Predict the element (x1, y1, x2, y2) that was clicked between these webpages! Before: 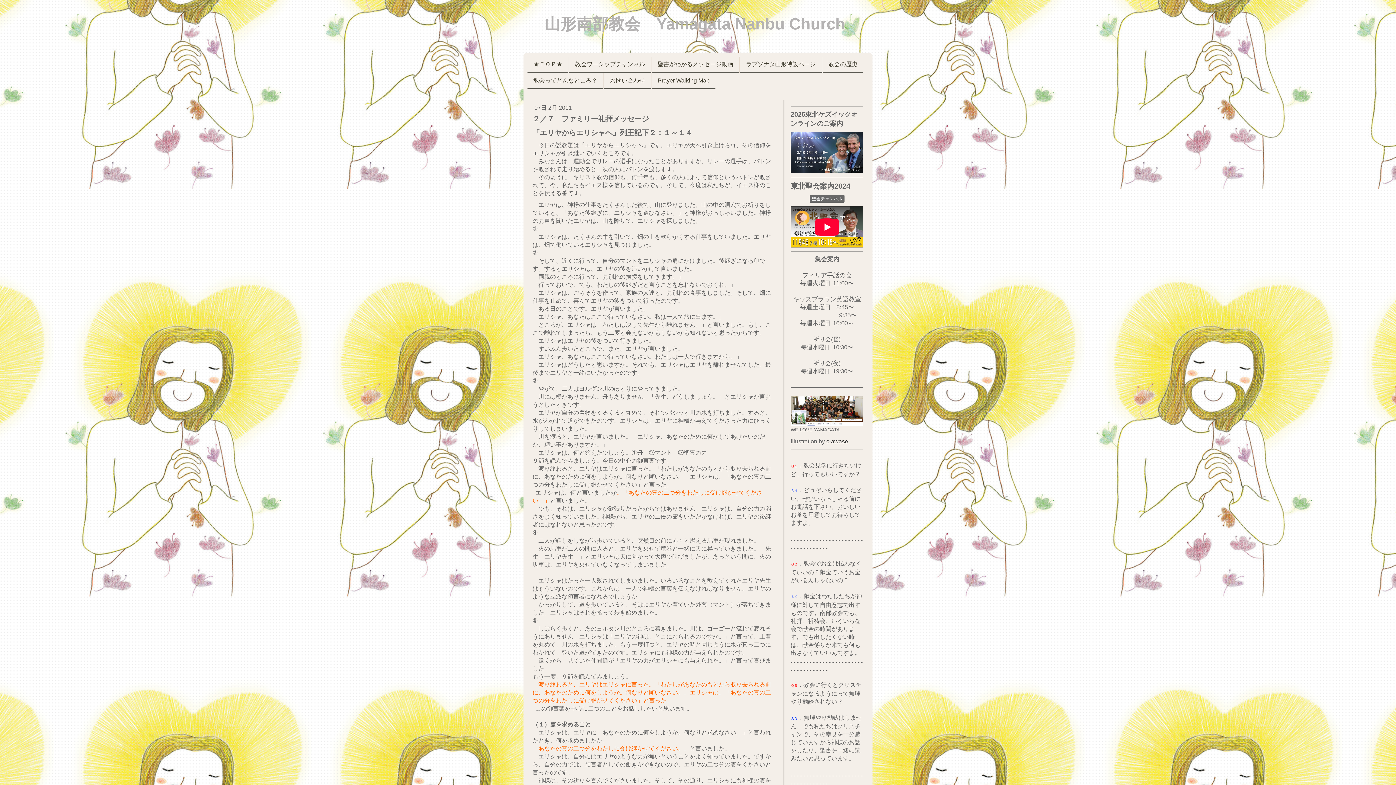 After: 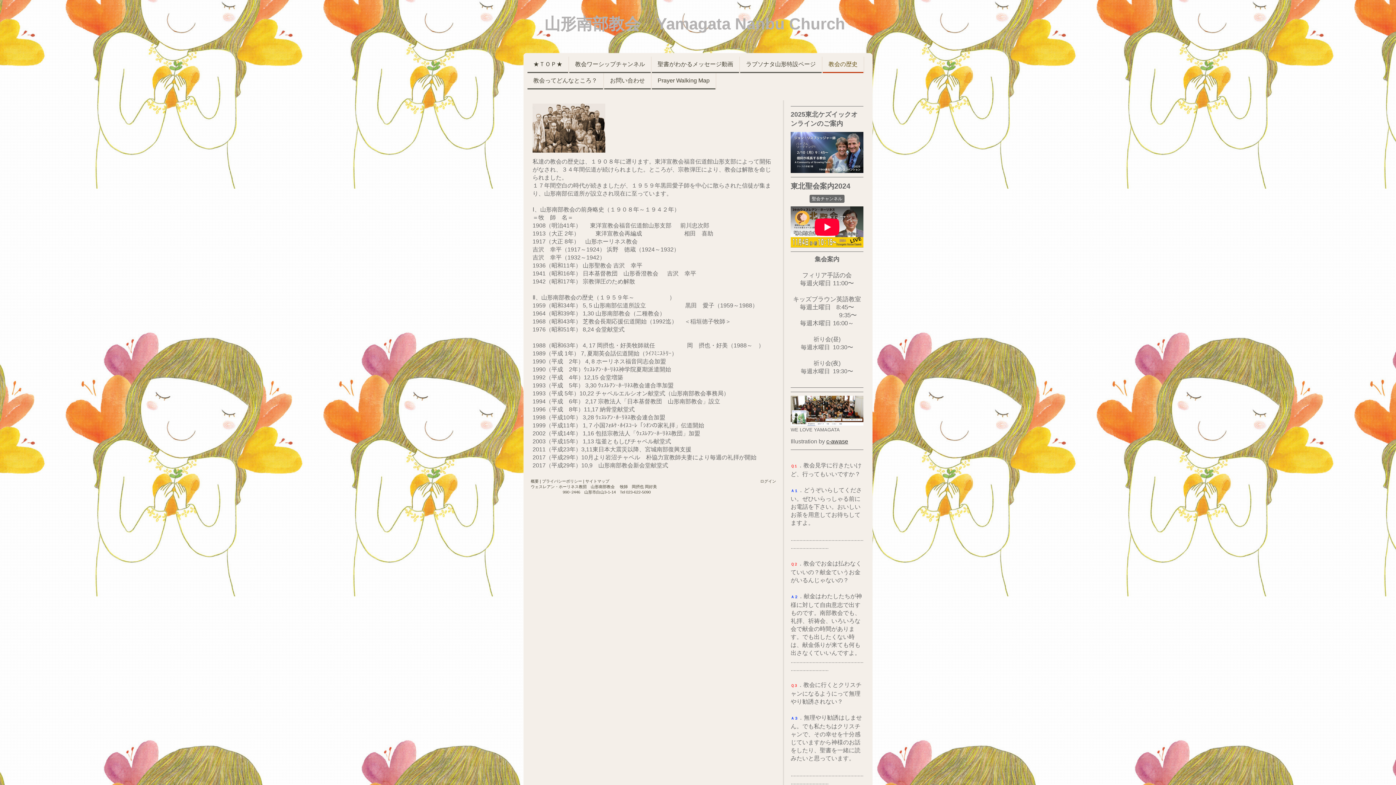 Action: bbox: (822, 56, 863, 73) label: 教会の歴史